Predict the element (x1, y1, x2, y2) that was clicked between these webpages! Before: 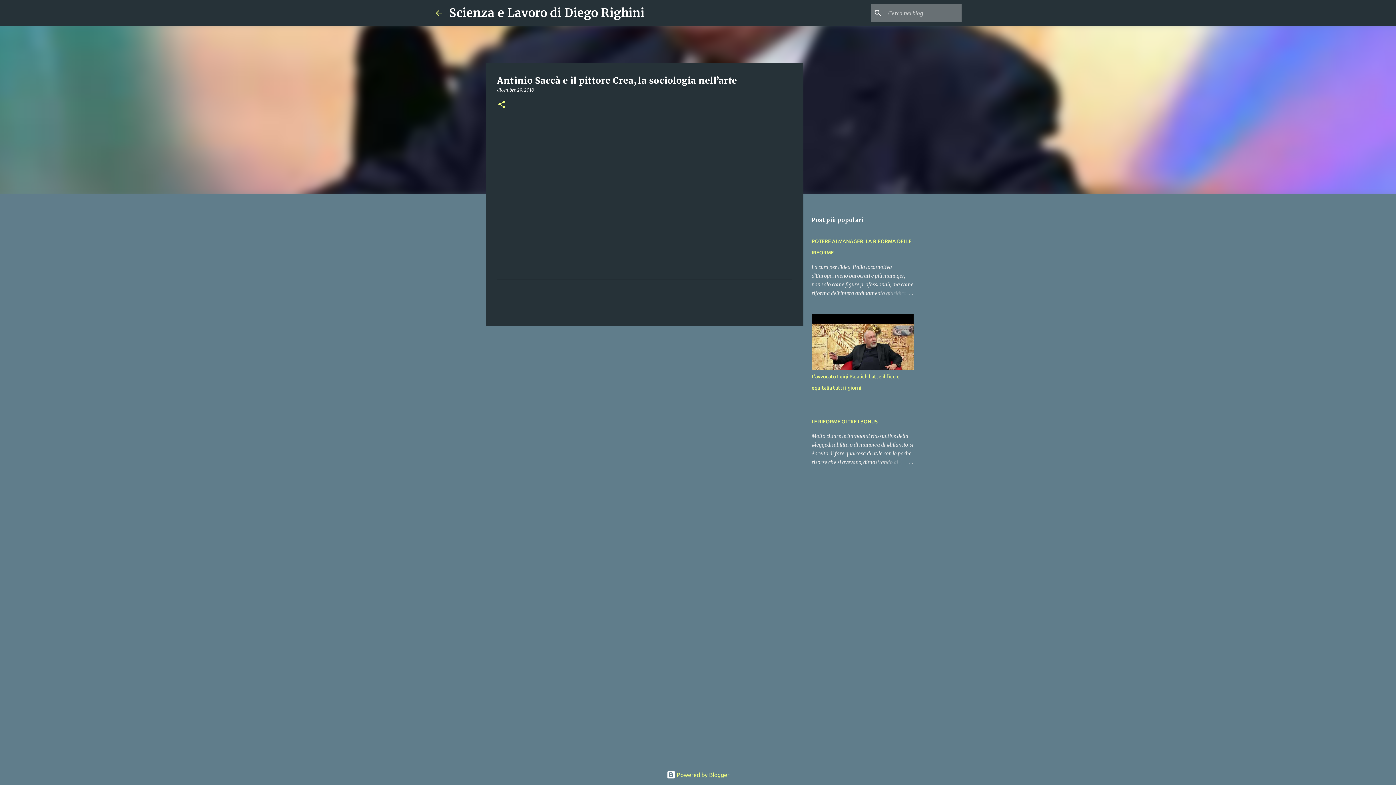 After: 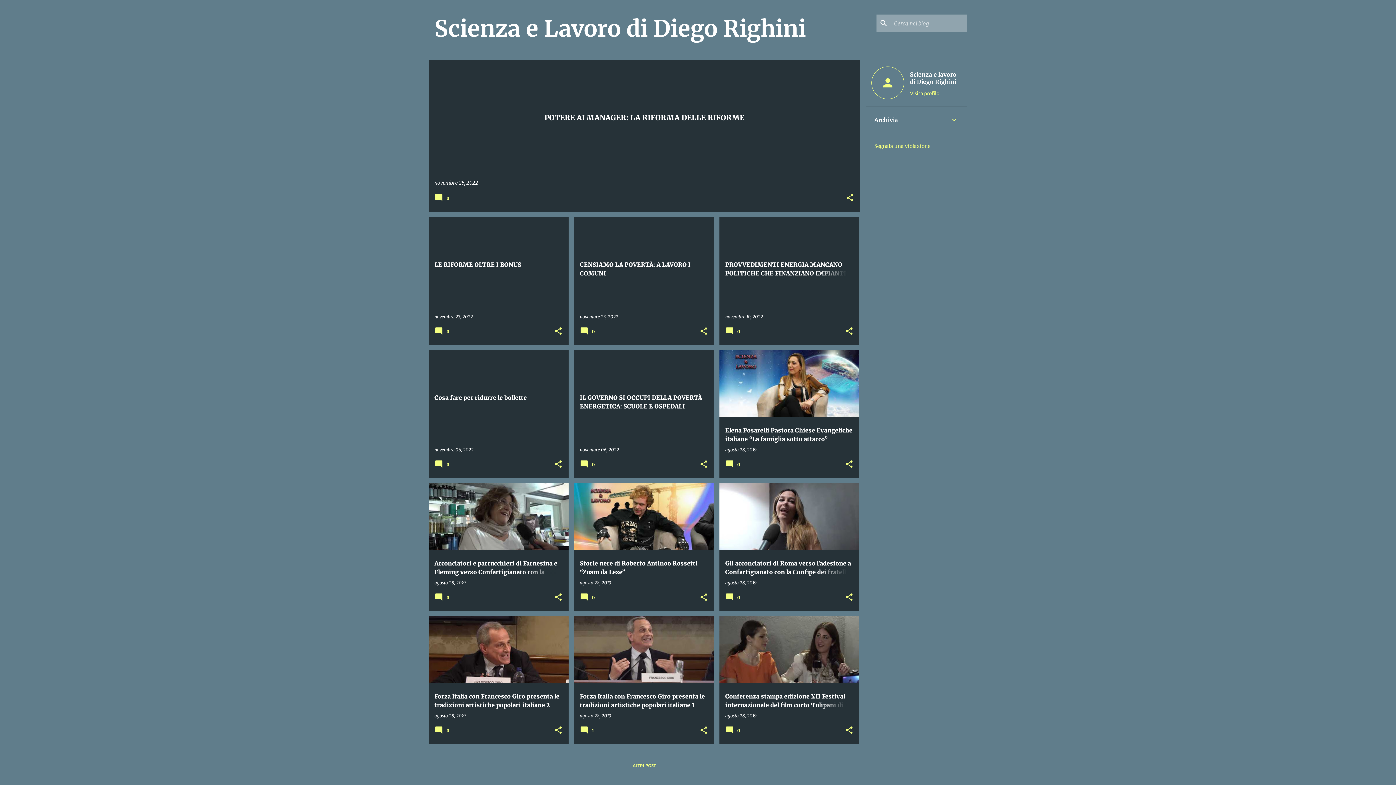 Action: bbox: (434, 8, 443, 17)